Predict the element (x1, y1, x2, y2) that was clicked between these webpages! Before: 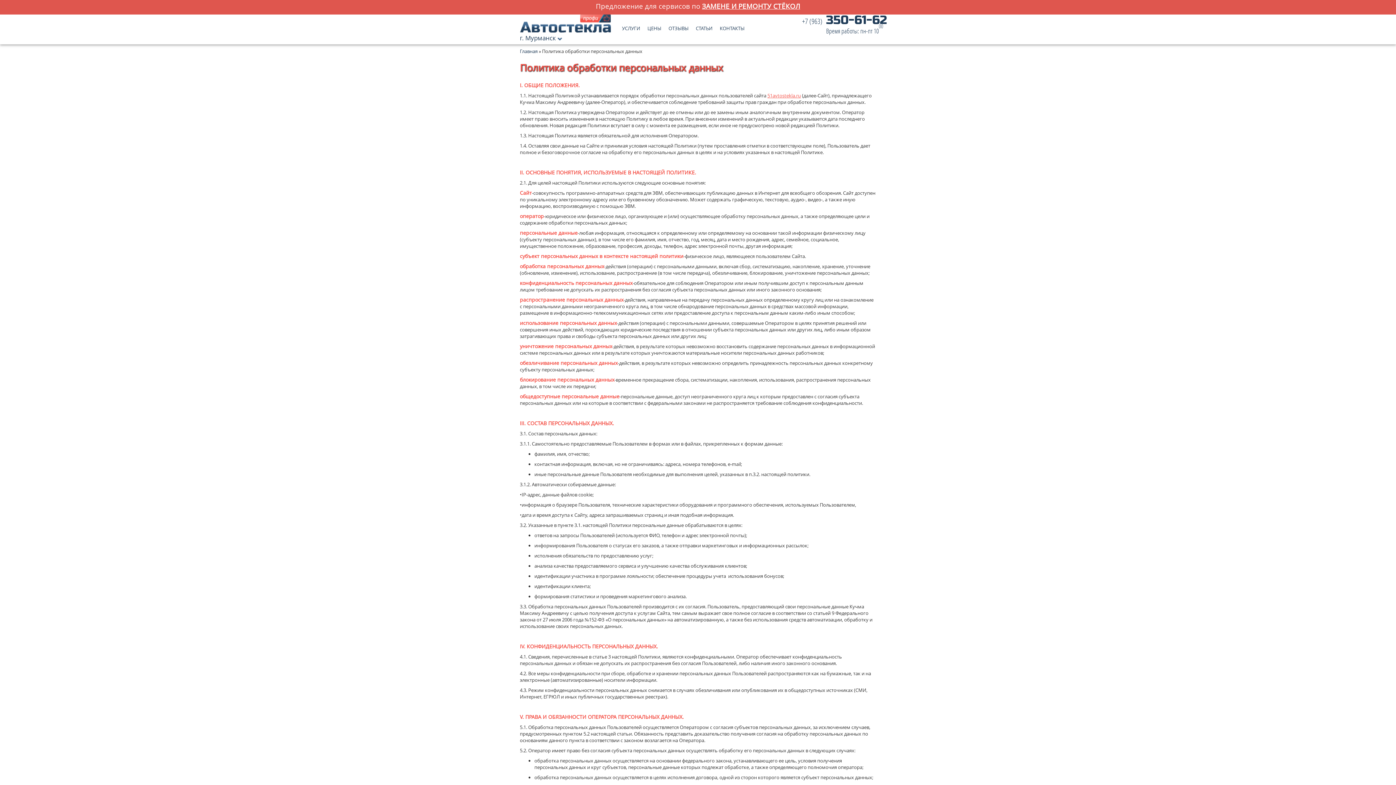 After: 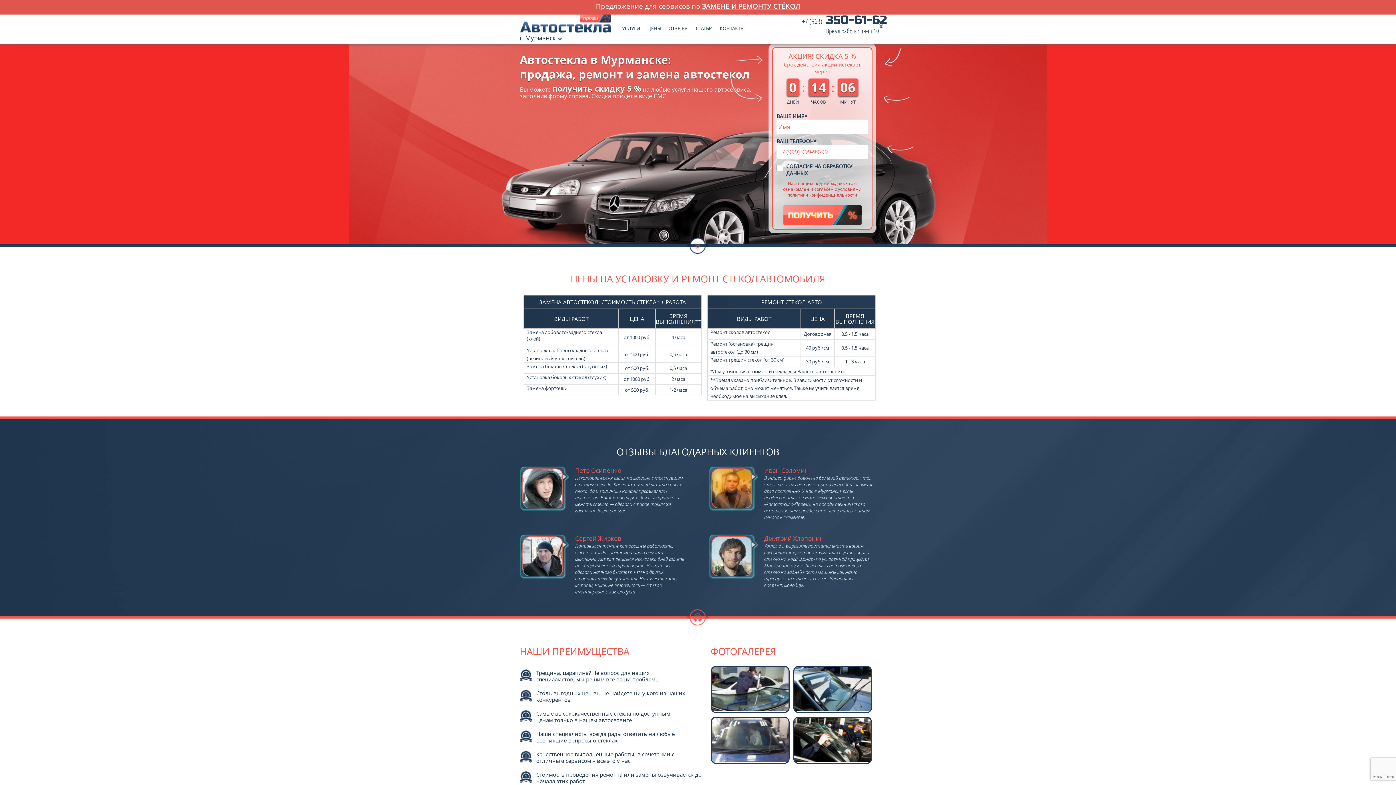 Action: bbox: (520, 48, 537, 54) label: Главная